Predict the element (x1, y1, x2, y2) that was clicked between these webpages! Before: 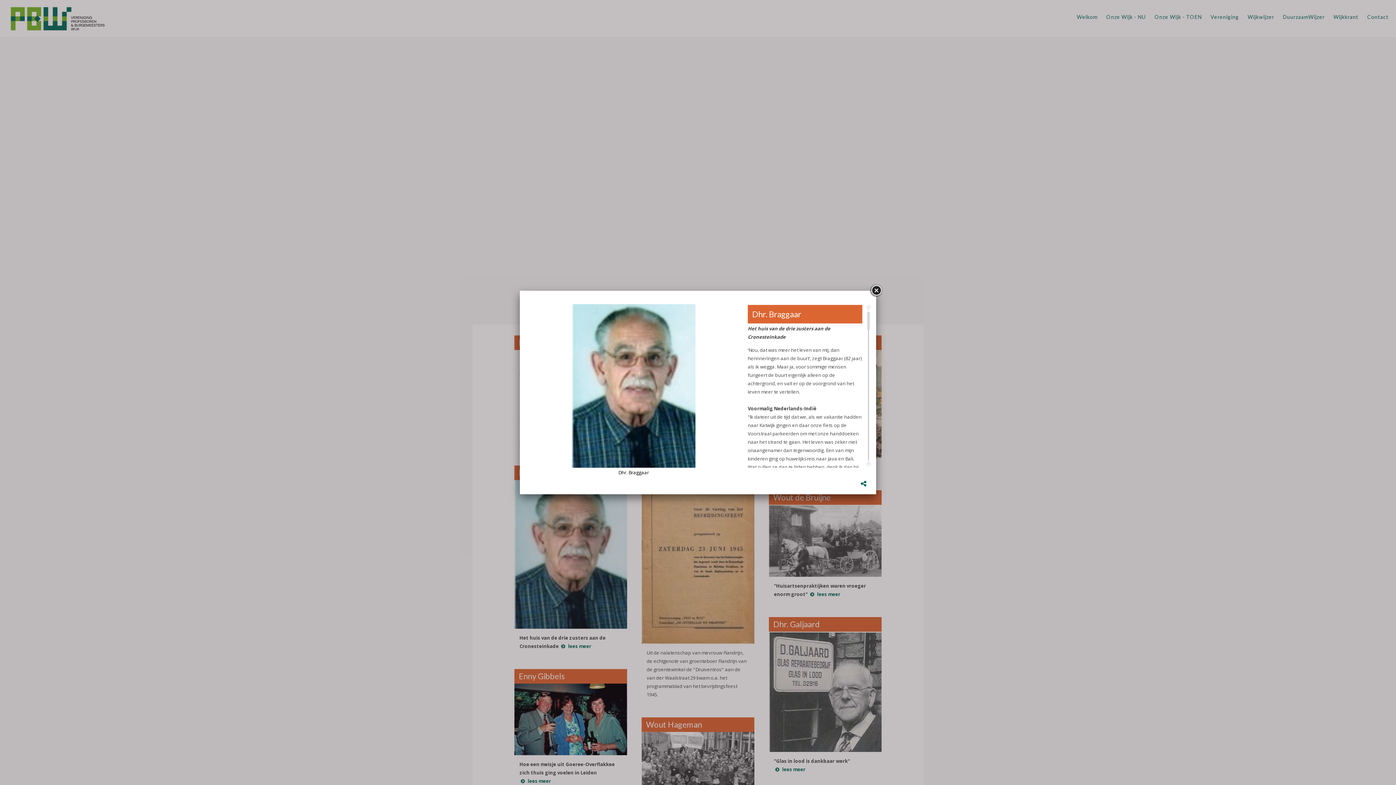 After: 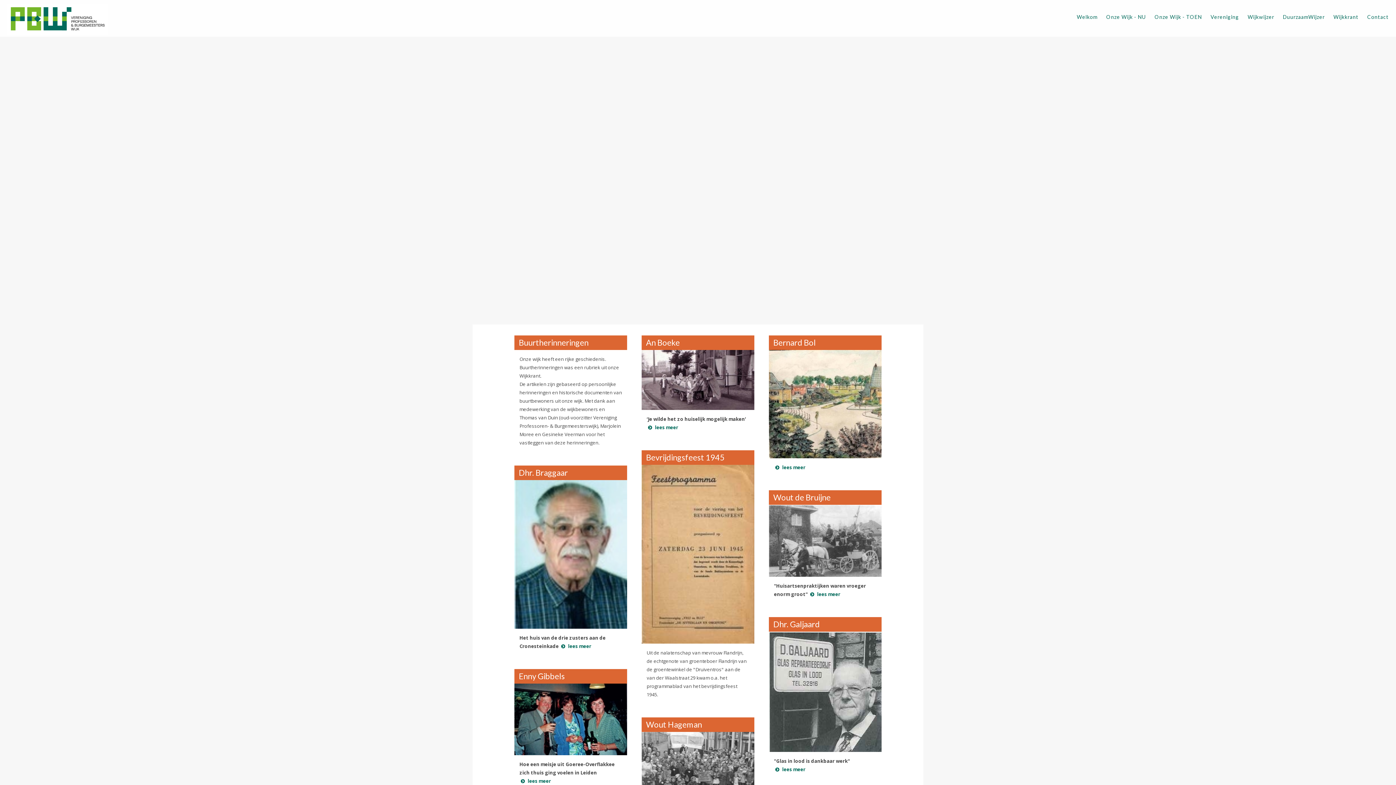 Action: bbox: (869, 284, 882, 297)